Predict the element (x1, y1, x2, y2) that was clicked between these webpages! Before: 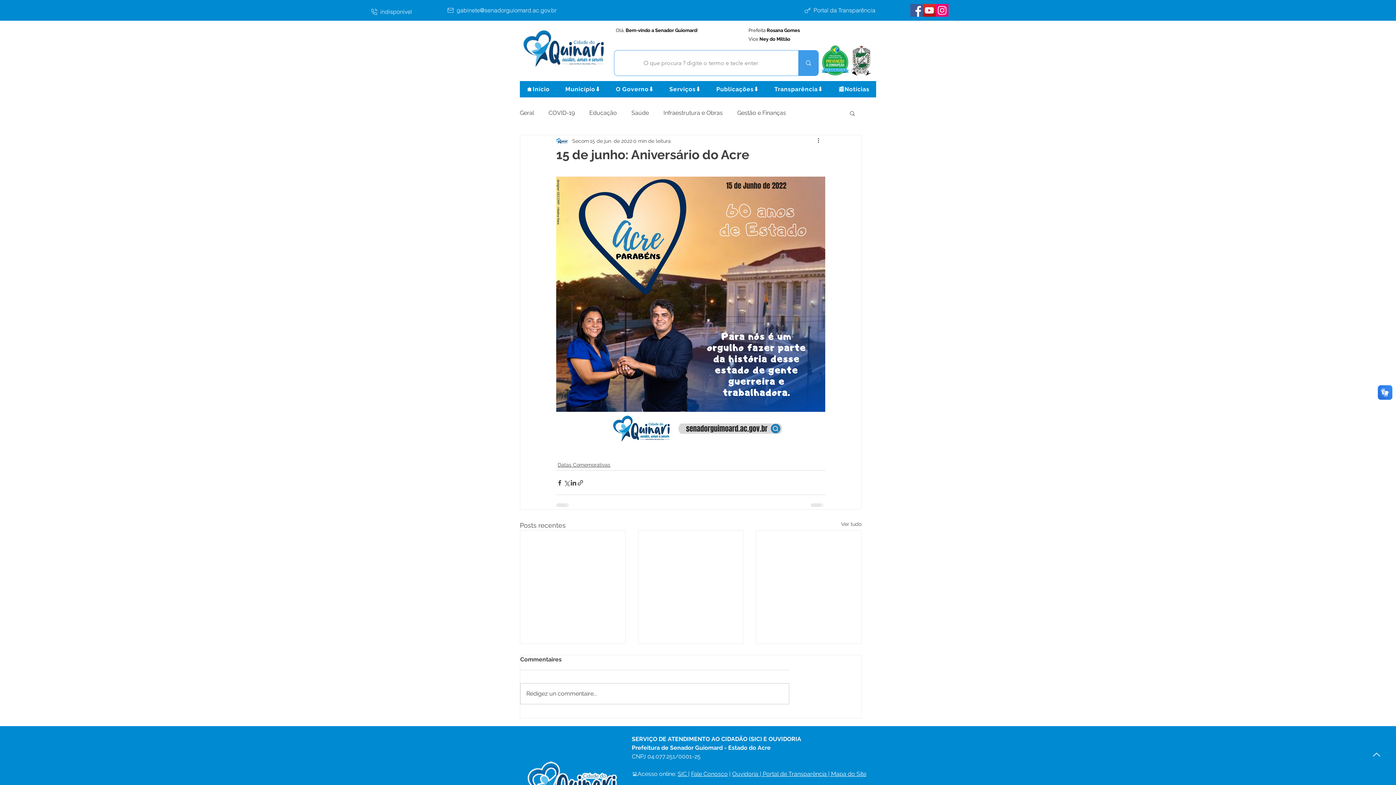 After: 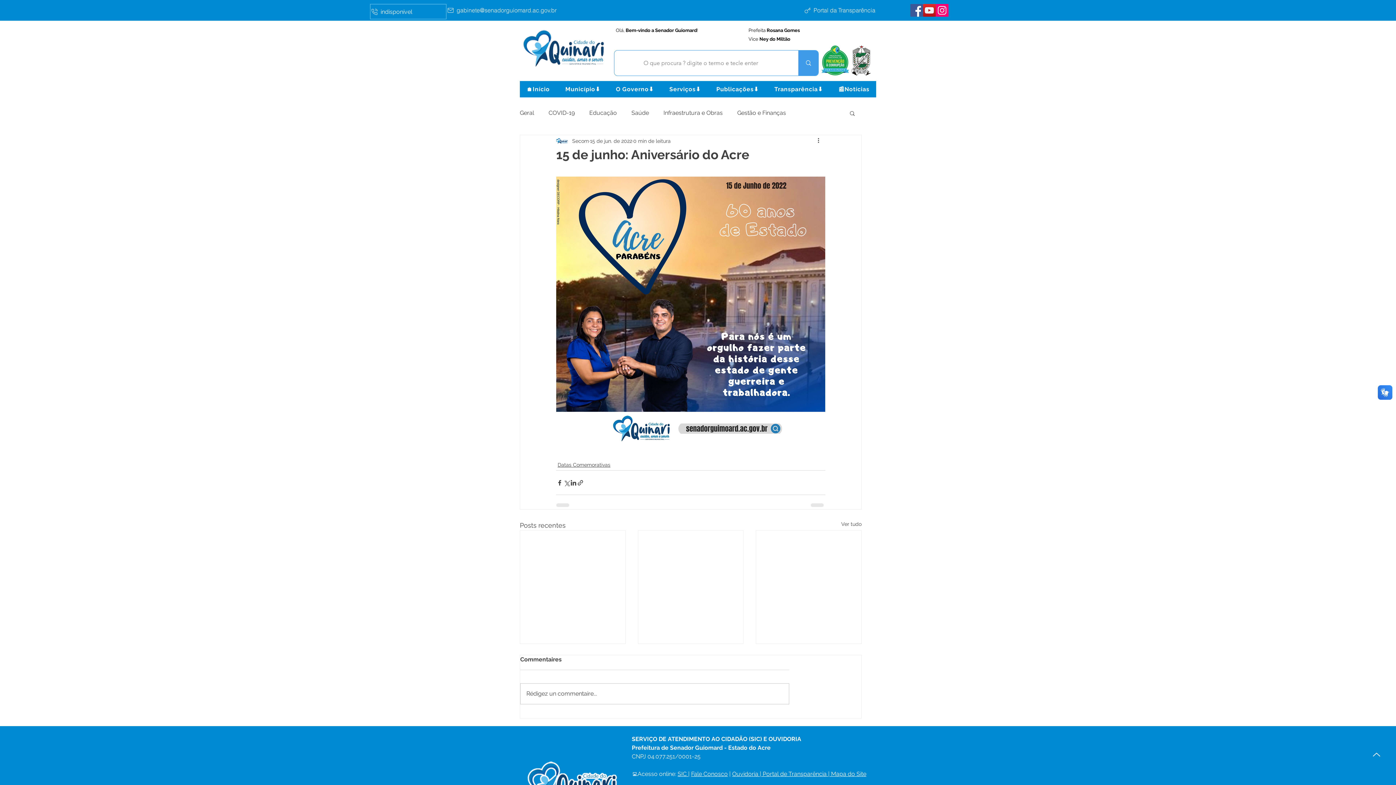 Action: bbox: (370, 4, 446, 19) label: indisponível